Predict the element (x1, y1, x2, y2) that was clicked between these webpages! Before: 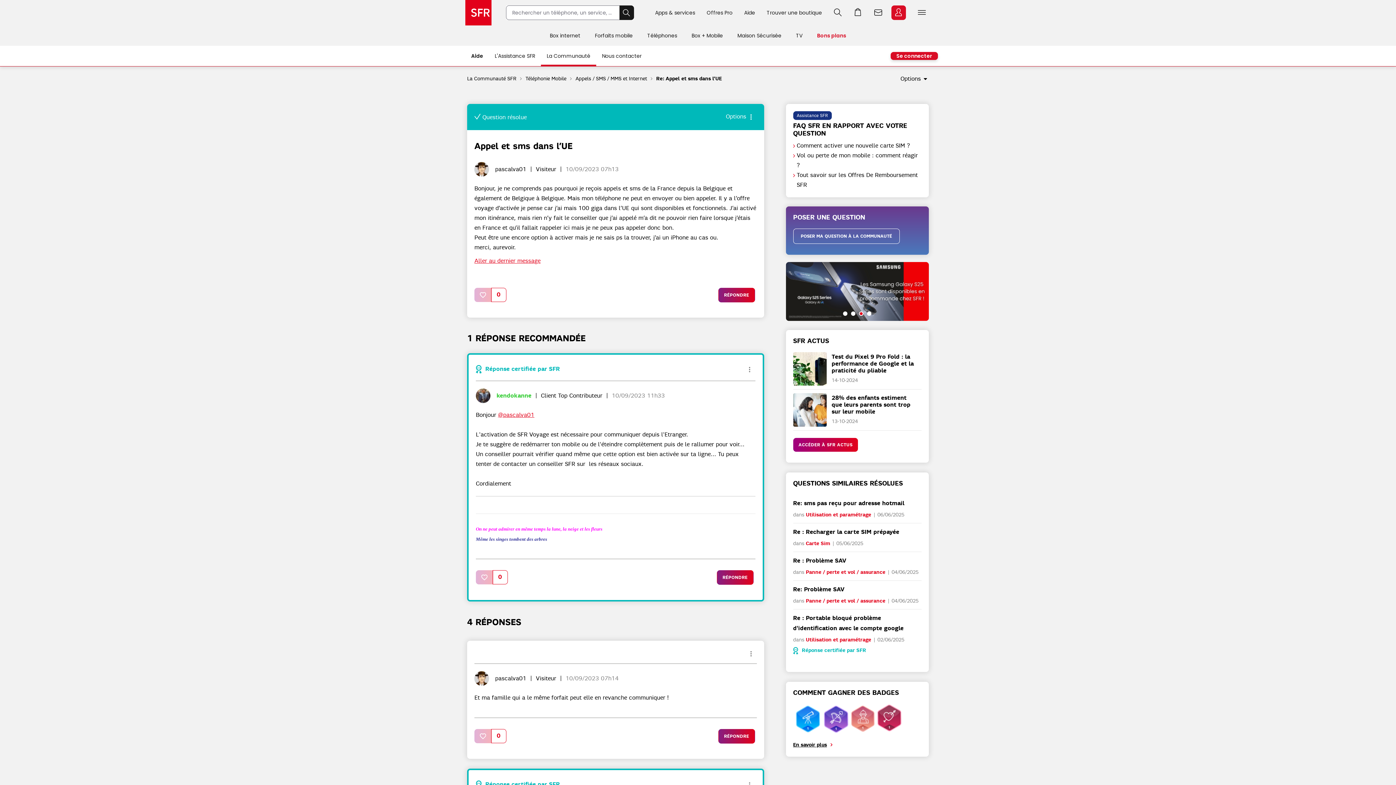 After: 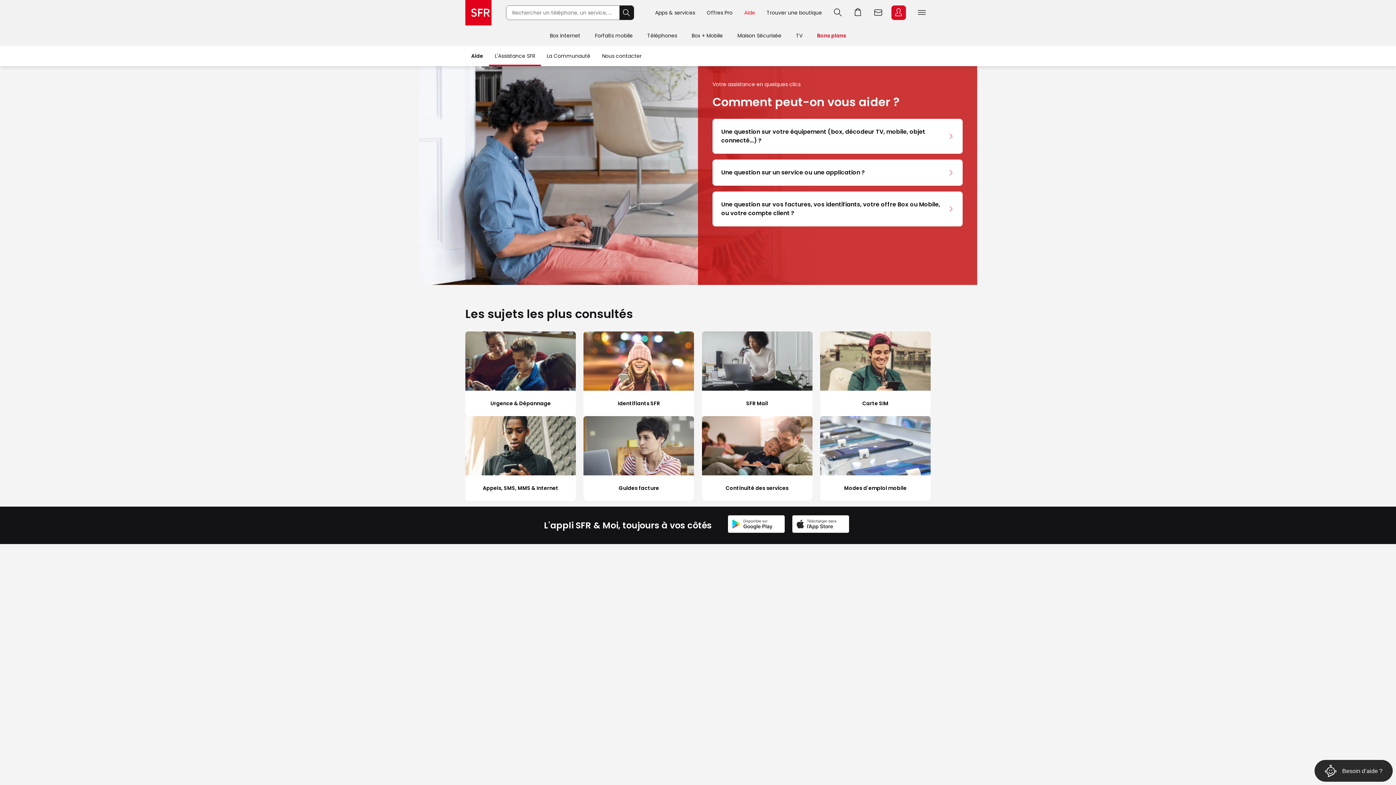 Action: bbox: (489, 45, 541, 66) label: L'Assistance SFR